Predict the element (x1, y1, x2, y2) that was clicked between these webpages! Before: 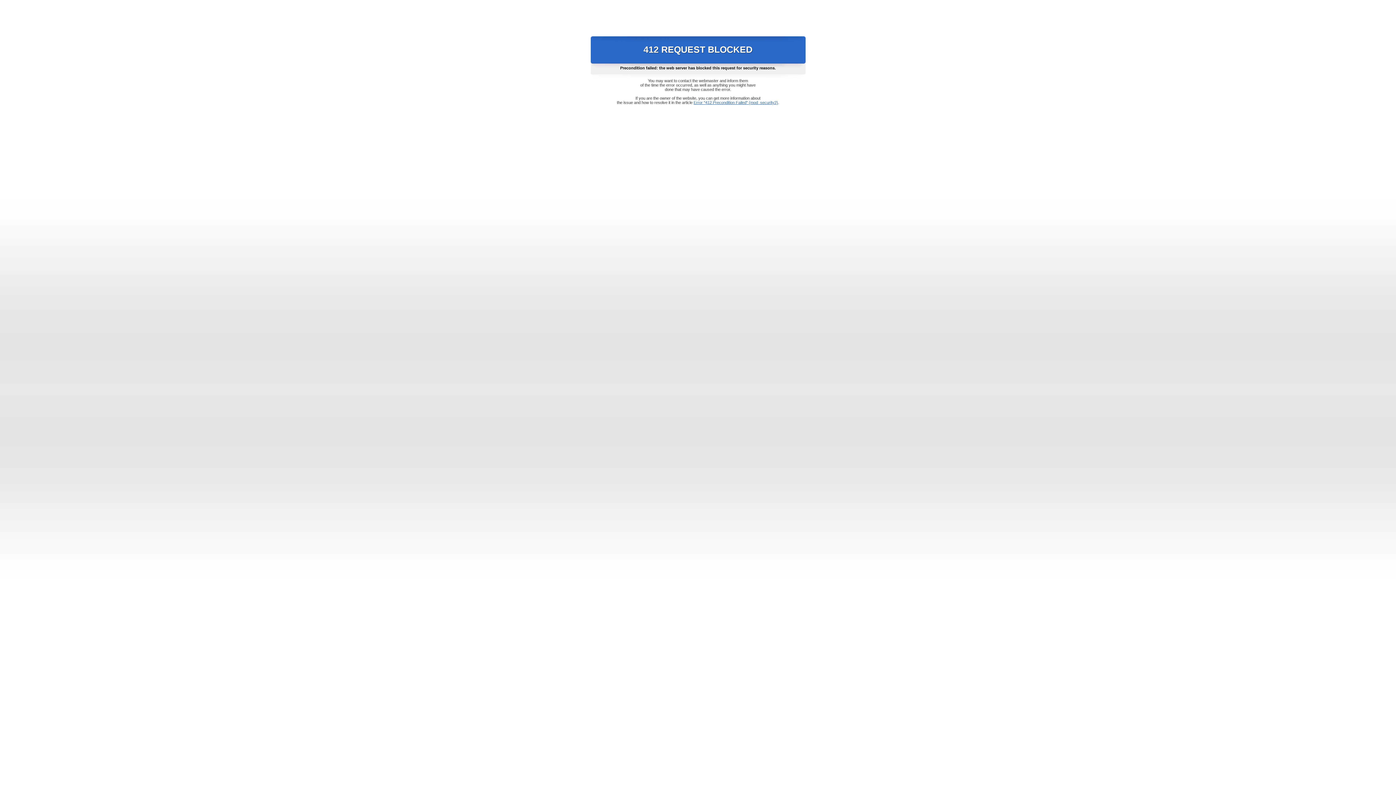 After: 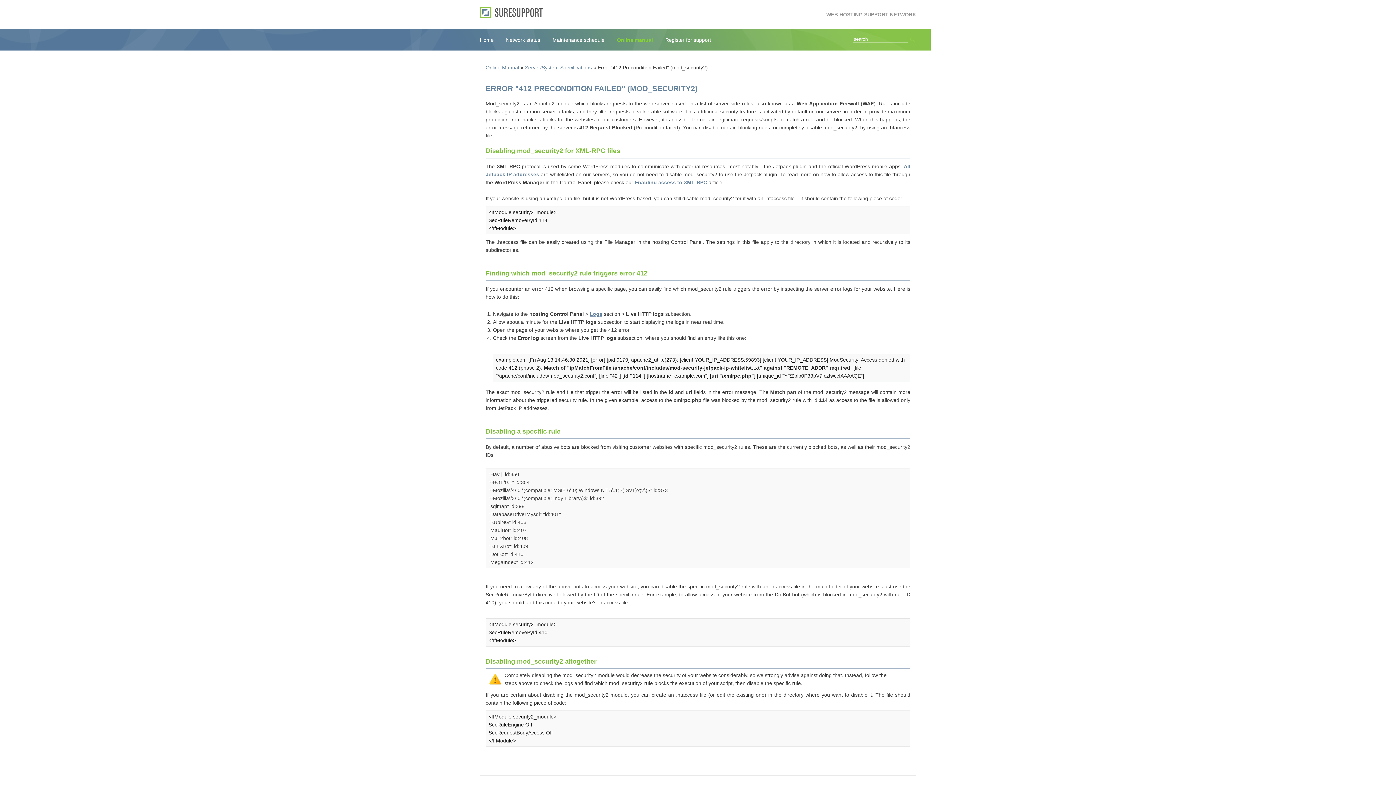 Action: bbox: (693, 100, 778, 104) label: Error "412 Precondition Failed" (mod_security2)